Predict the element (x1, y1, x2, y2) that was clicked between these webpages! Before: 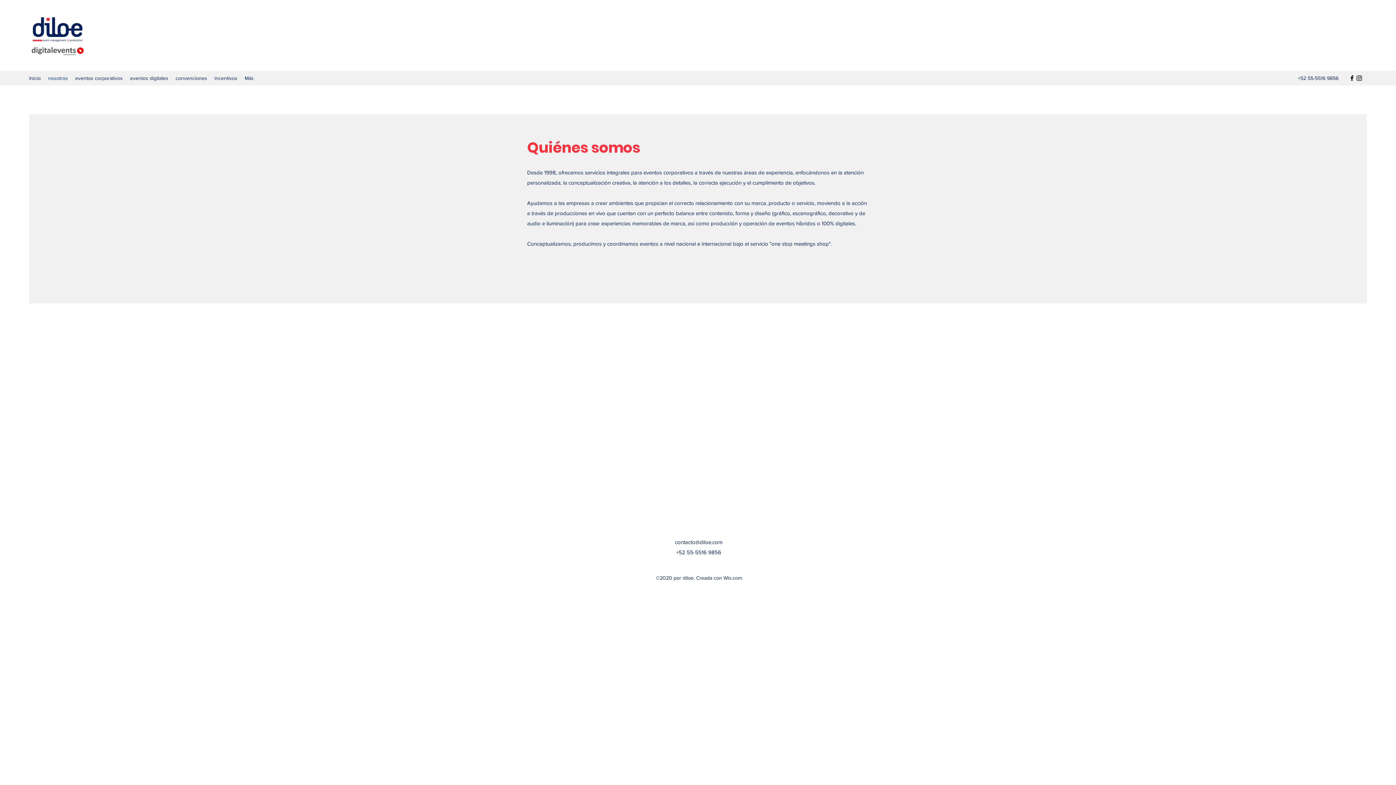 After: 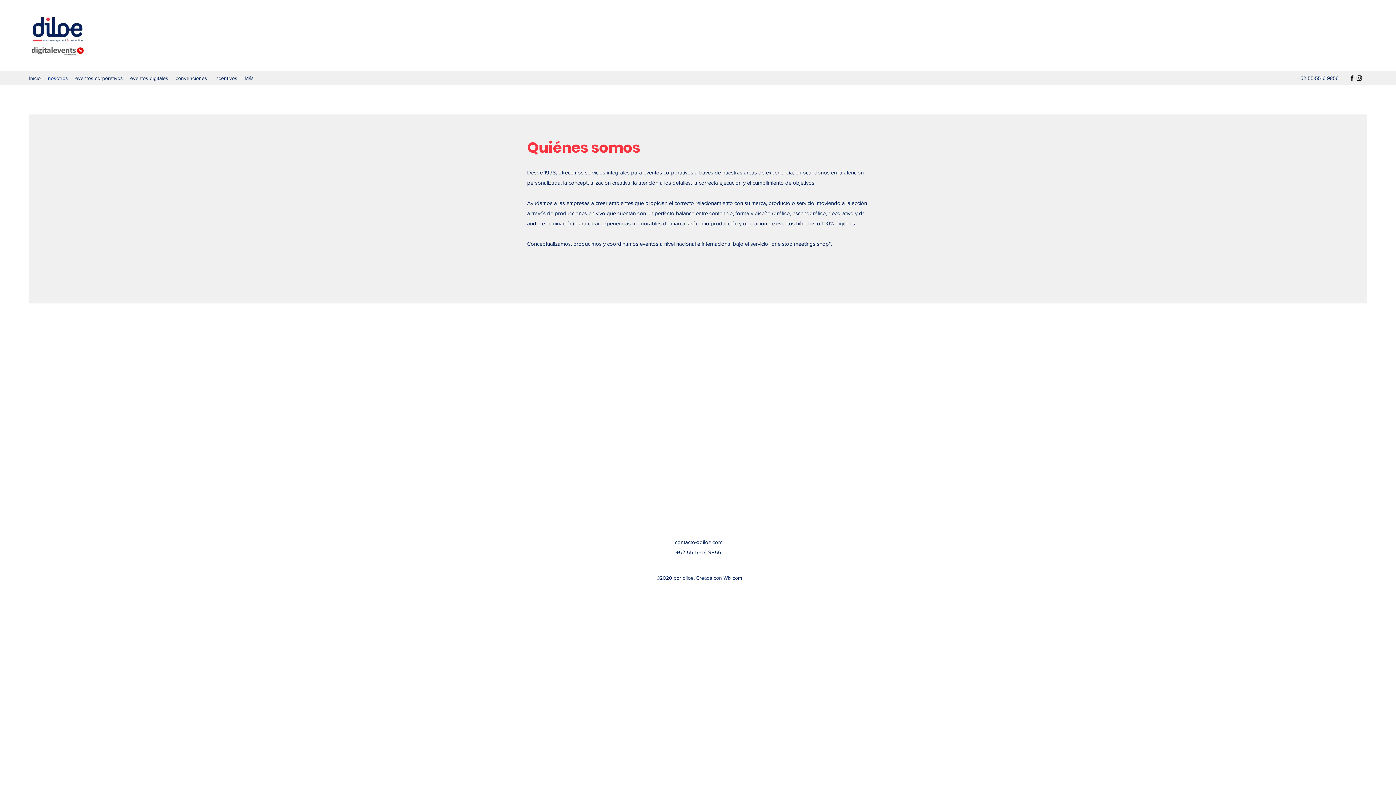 Action: label: nosotros bbox: (44, 72, 71, 83)